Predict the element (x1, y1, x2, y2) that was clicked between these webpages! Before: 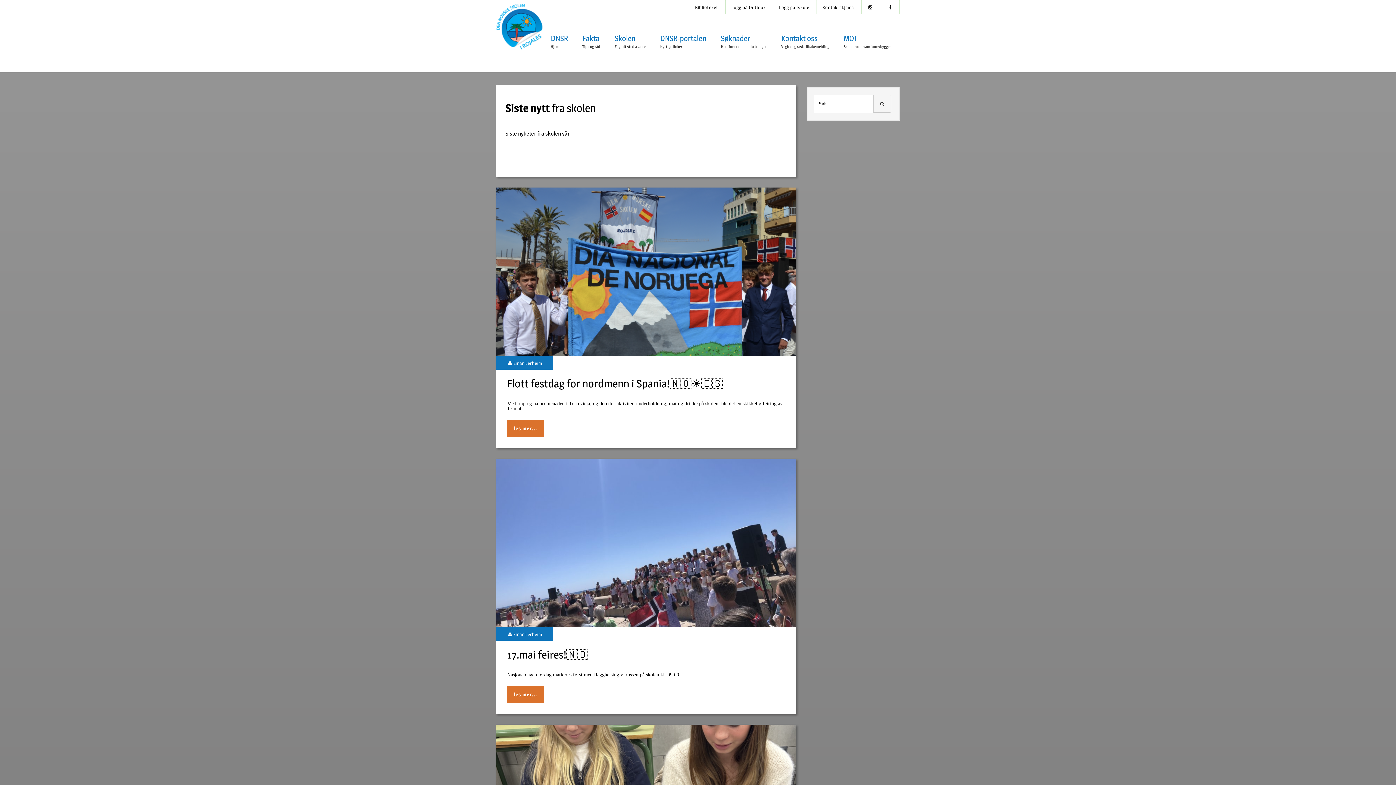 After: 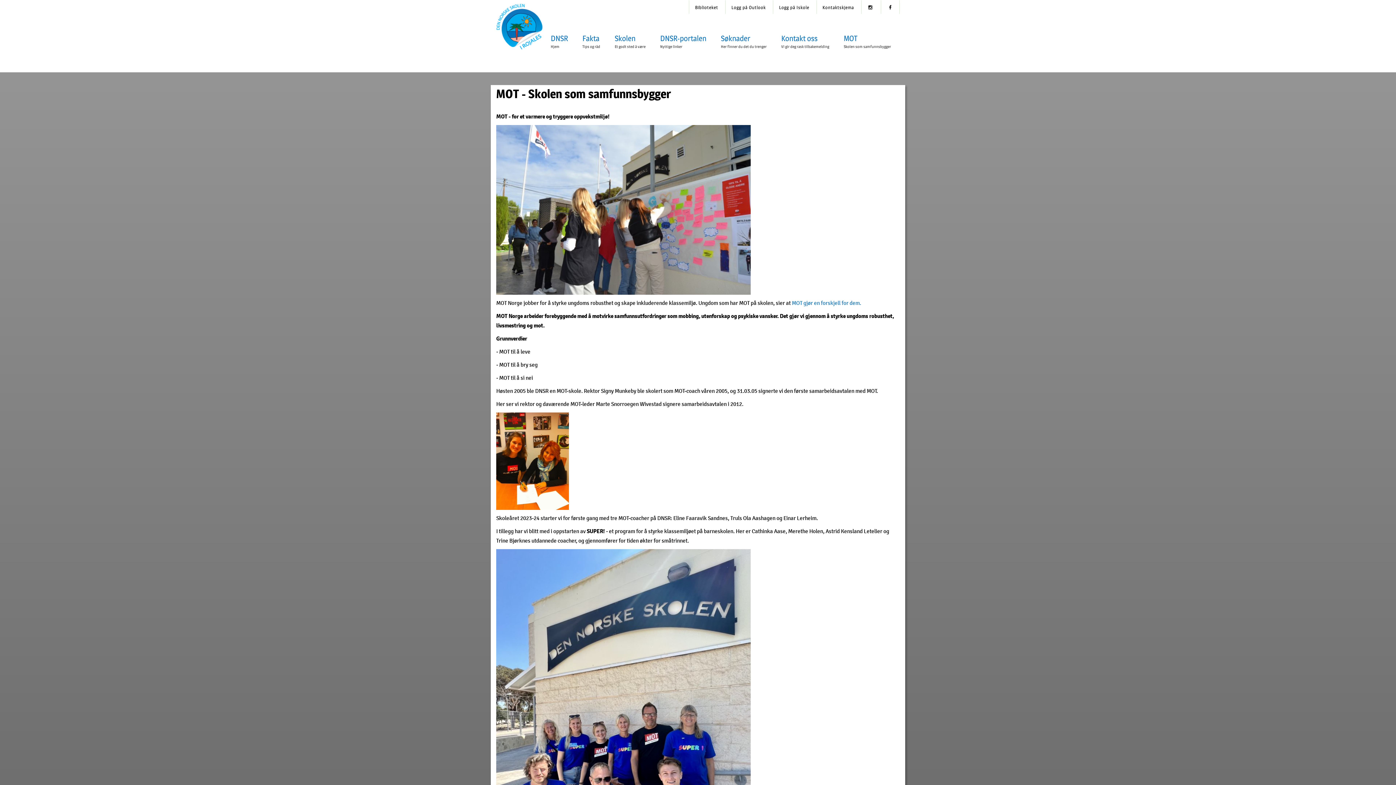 Action: label: MOT
Skolen som samfunnsbygger bbox: (836, 31, 898, 54)